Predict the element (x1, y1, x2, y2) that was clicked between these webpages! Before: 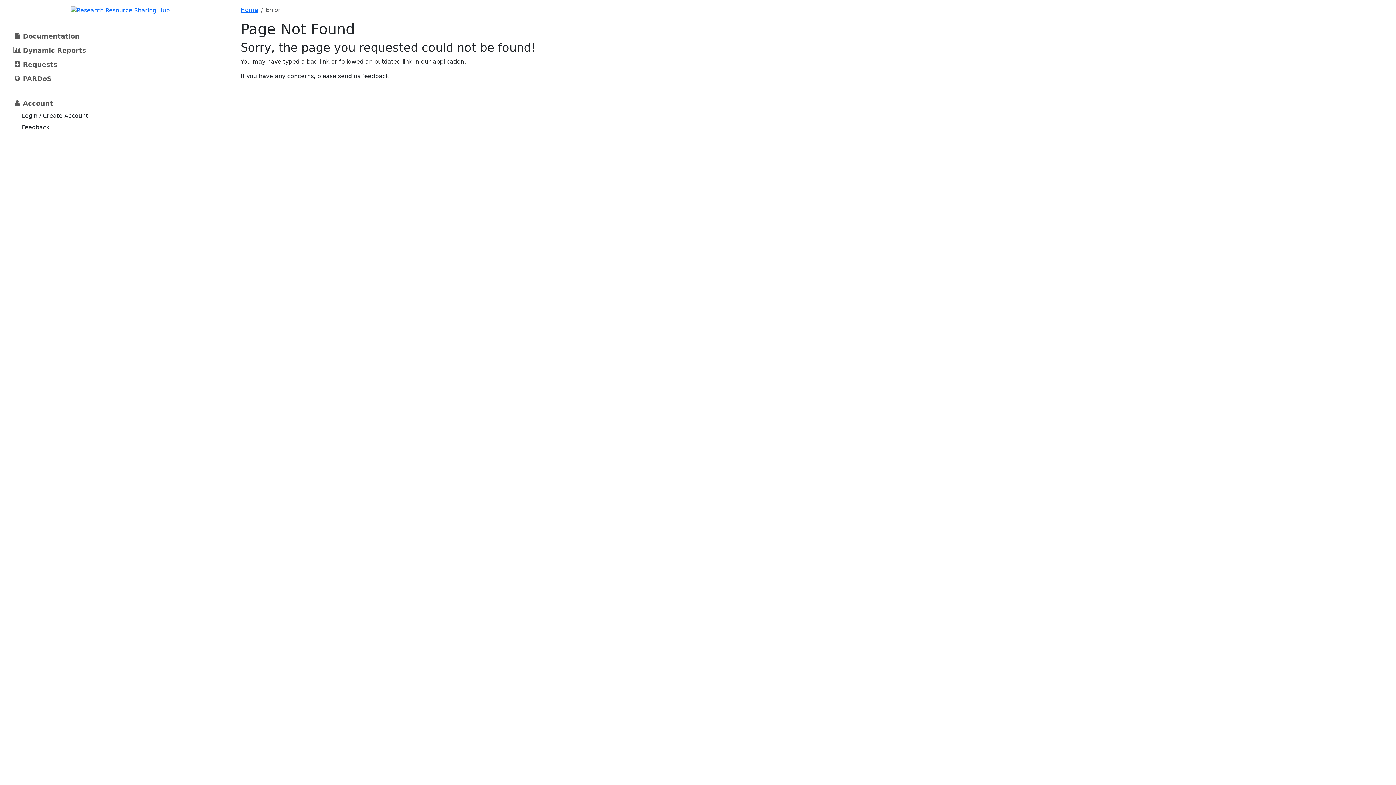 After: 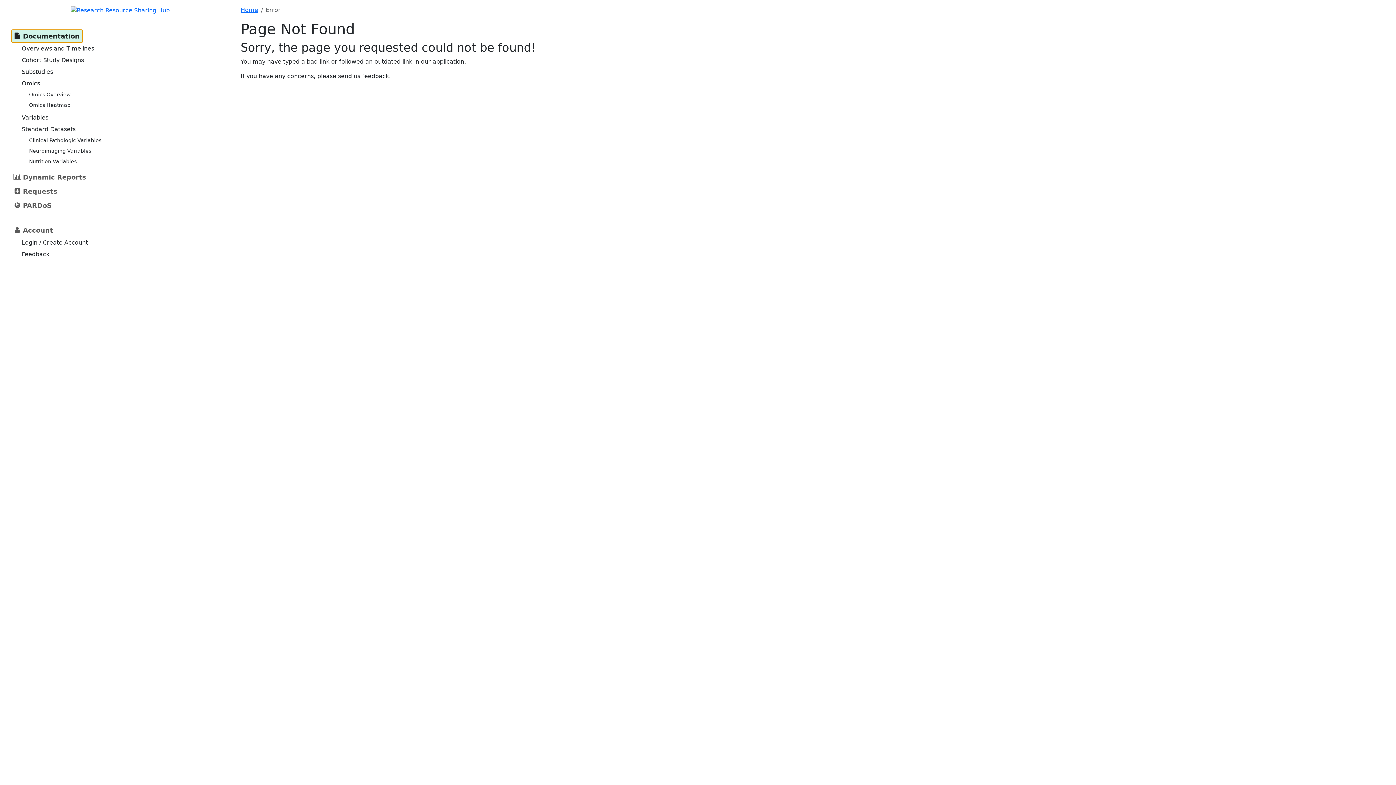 Action: label: Document­ation bbox: (11, 29, 82, 42)